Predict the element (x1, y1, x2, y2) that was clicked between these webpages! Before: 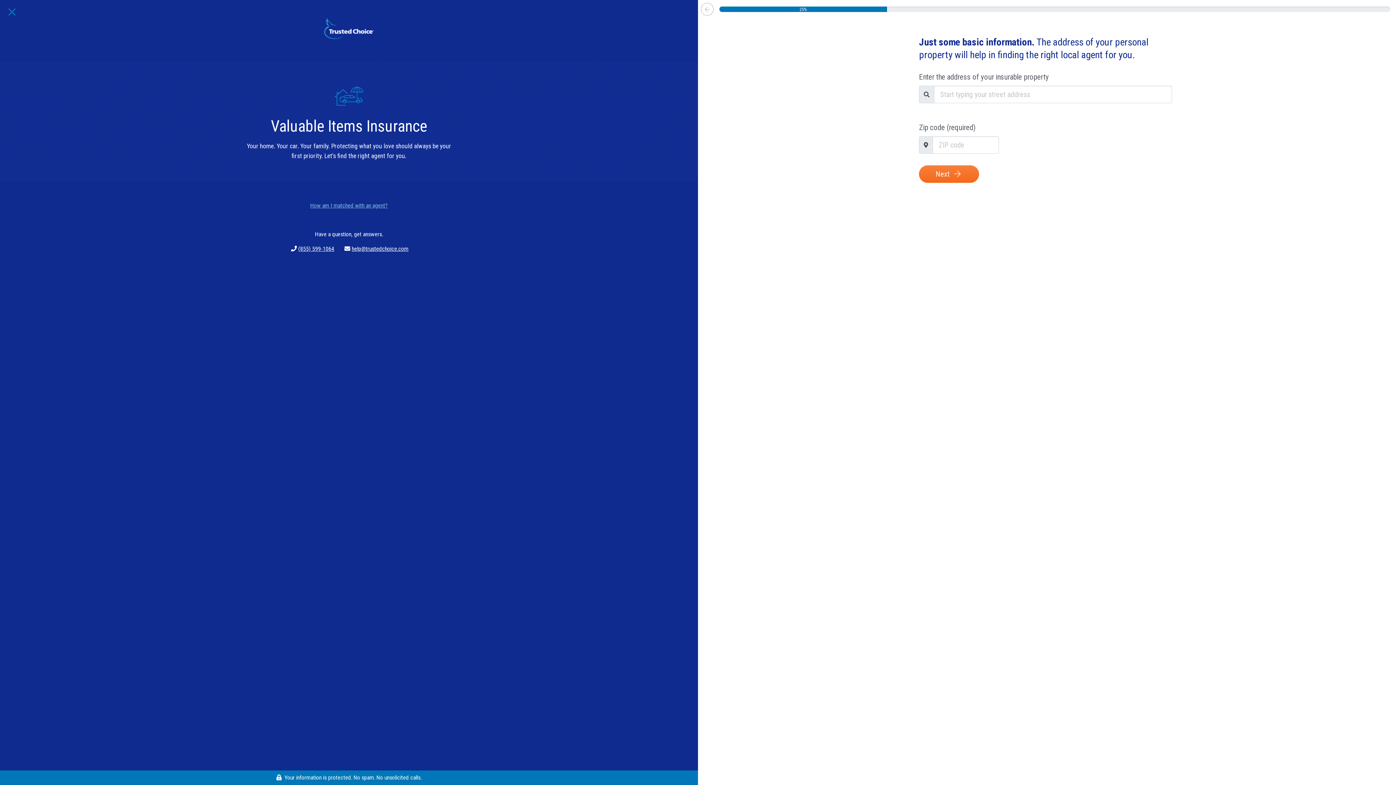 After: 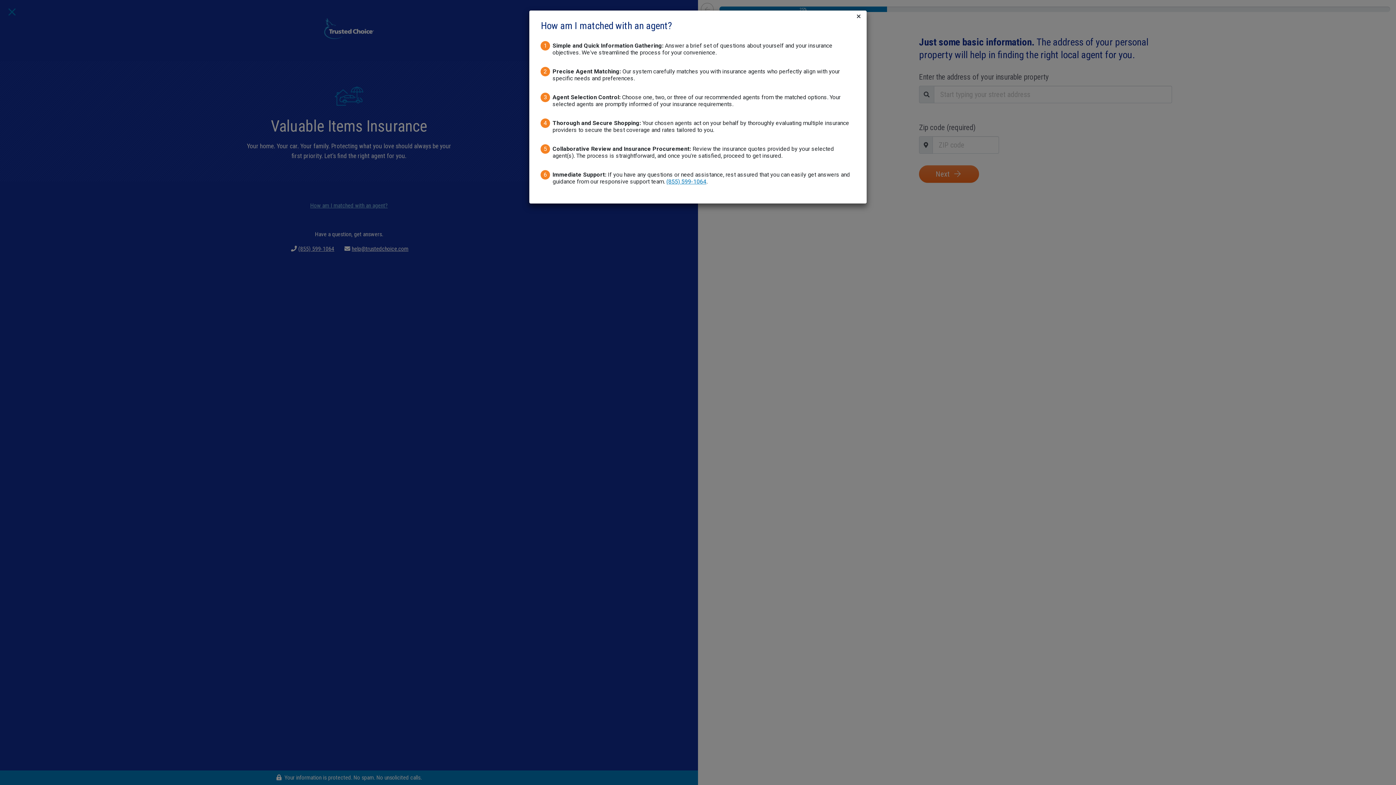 Action: label: How am I matched with an agent? bbox: (305, 198, 392, 212)